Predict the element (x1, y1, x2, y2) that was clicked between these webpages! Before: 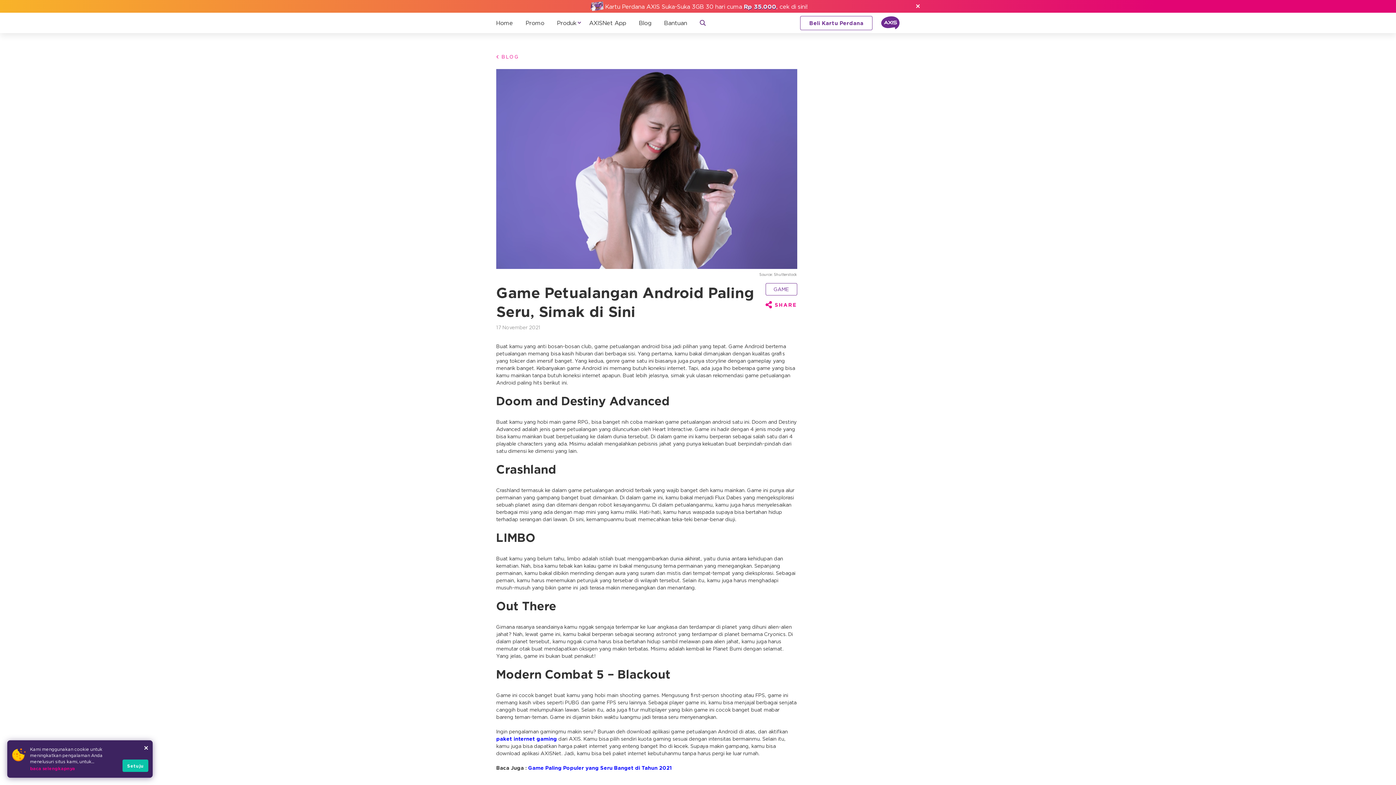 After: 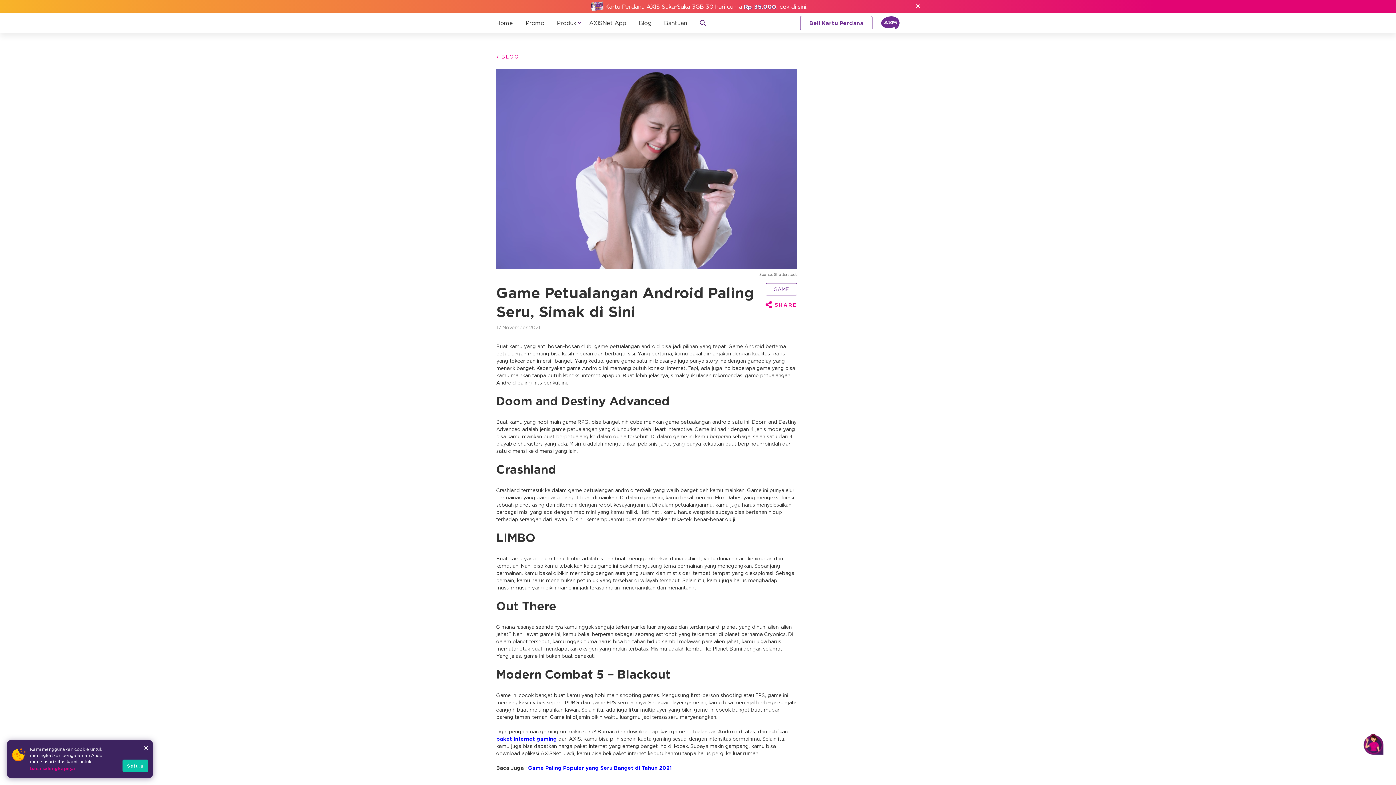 Action: label: Kartu Perdana AXIS Suka-Suka 3GB 30 hari cuma Rp 35.000, cek di sini! bbox: (496, 0, 900, 12)